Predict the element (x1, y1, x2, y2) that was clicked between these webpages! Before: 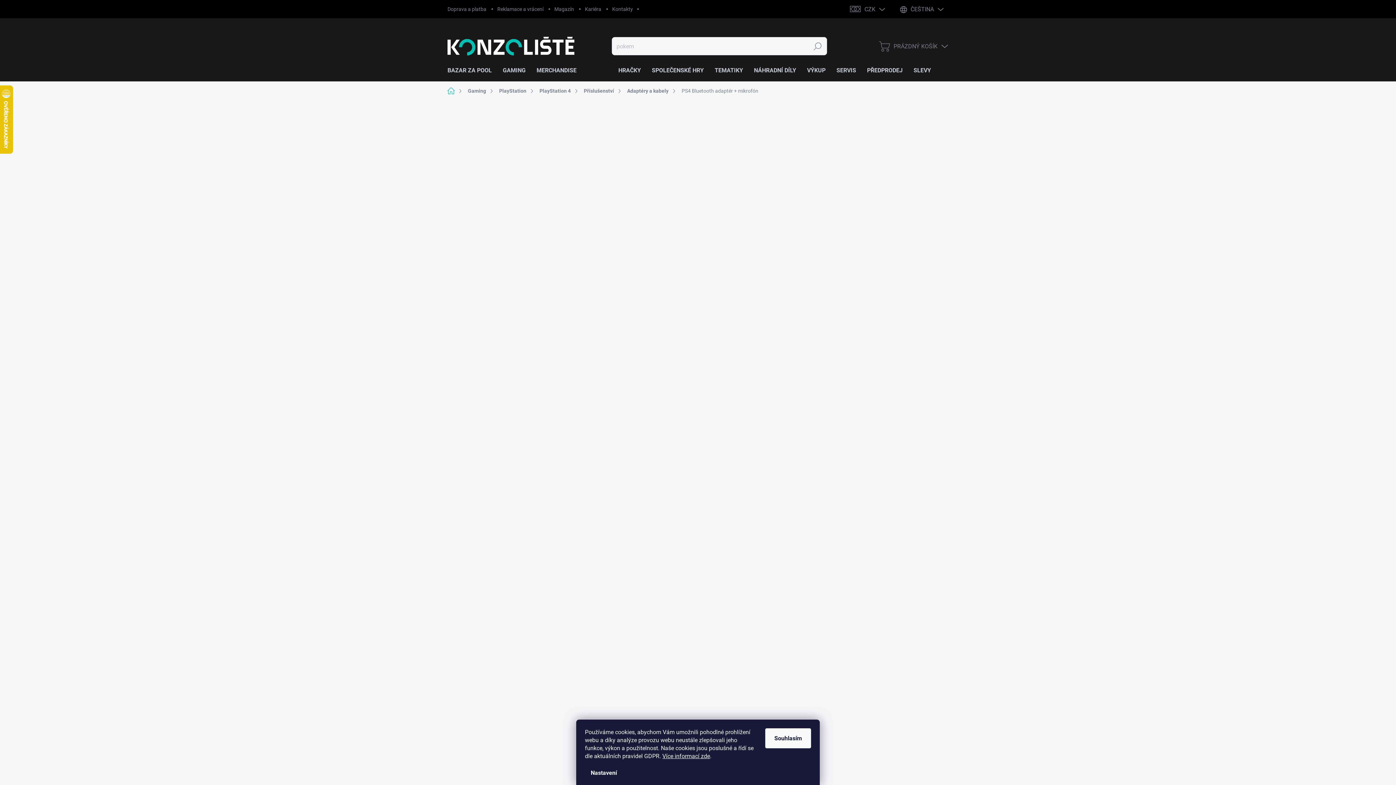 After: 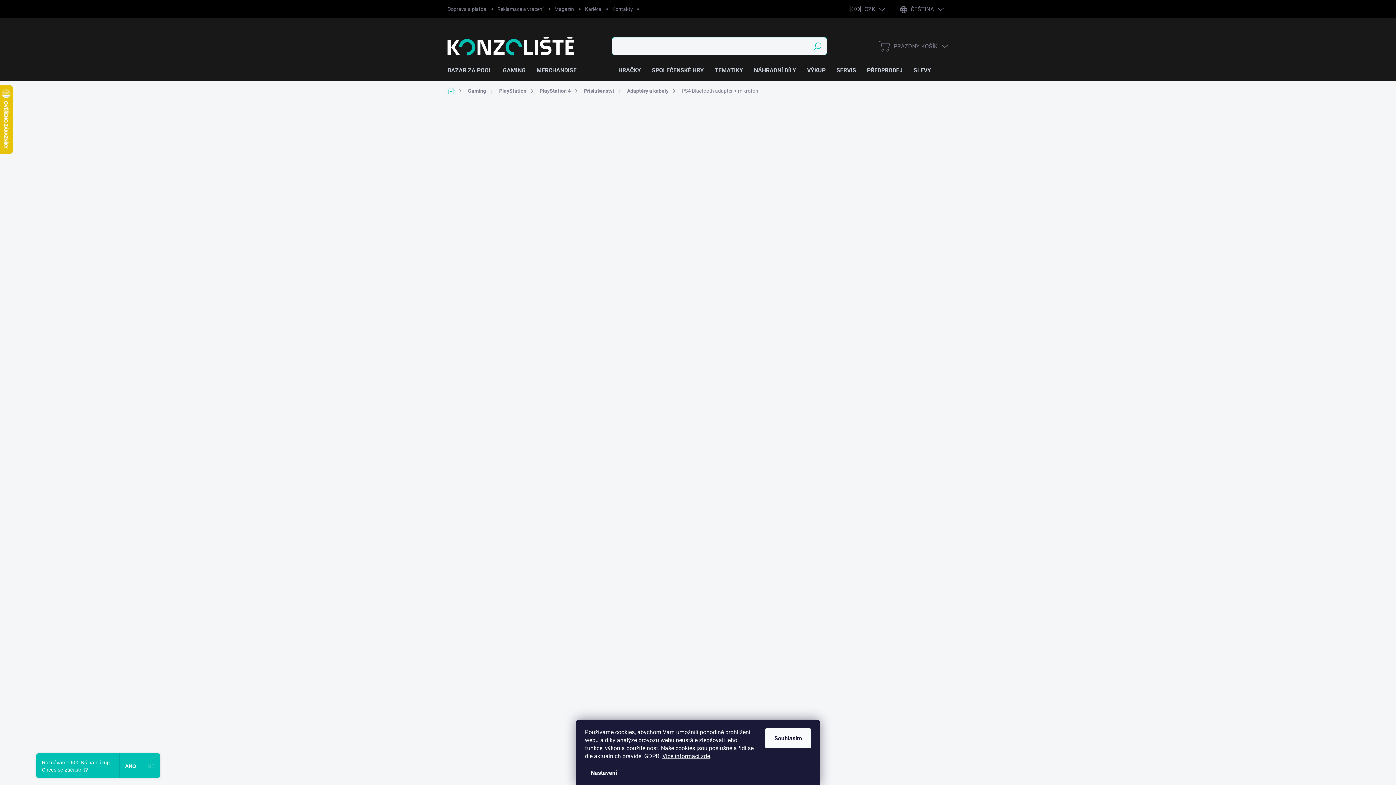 Action: bbox: (808, 37, 826, 54) label: Hledat